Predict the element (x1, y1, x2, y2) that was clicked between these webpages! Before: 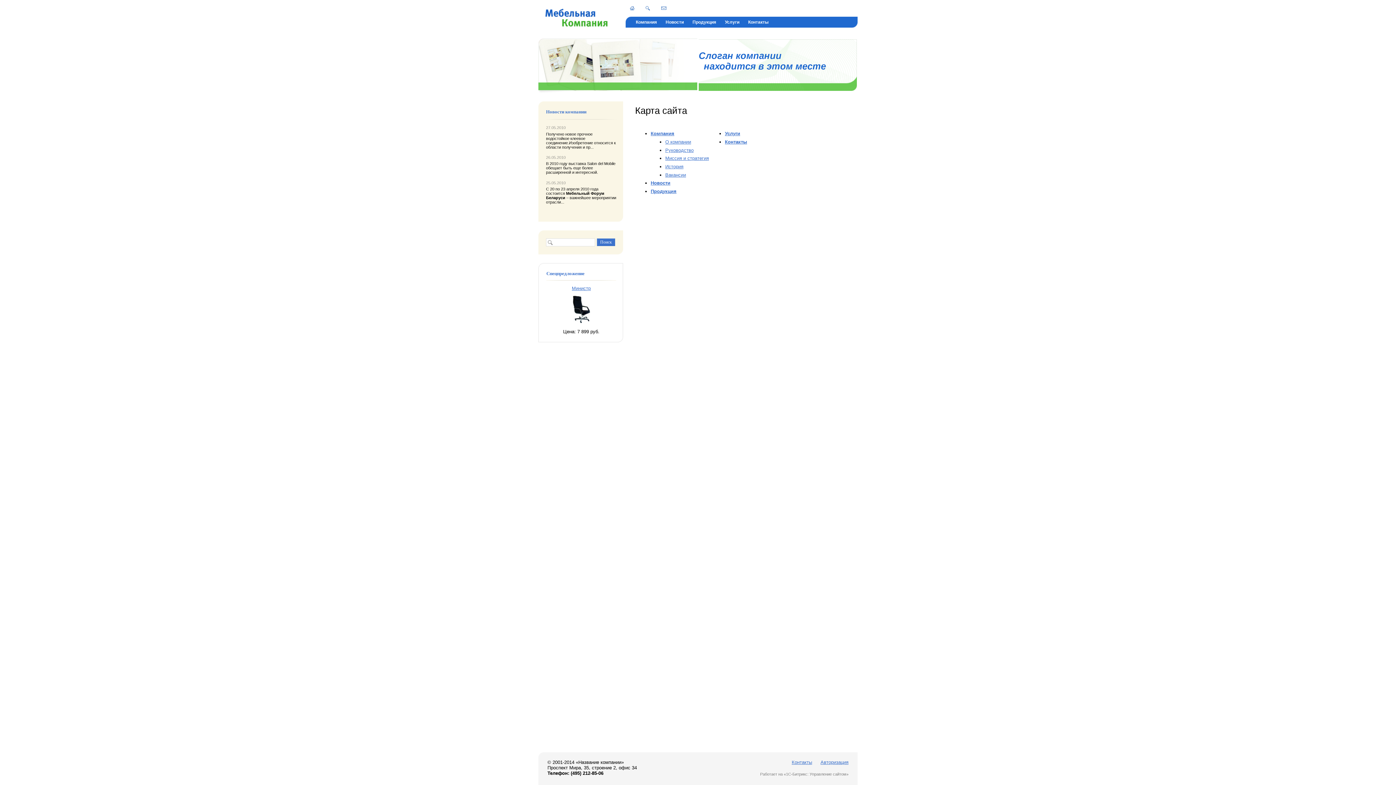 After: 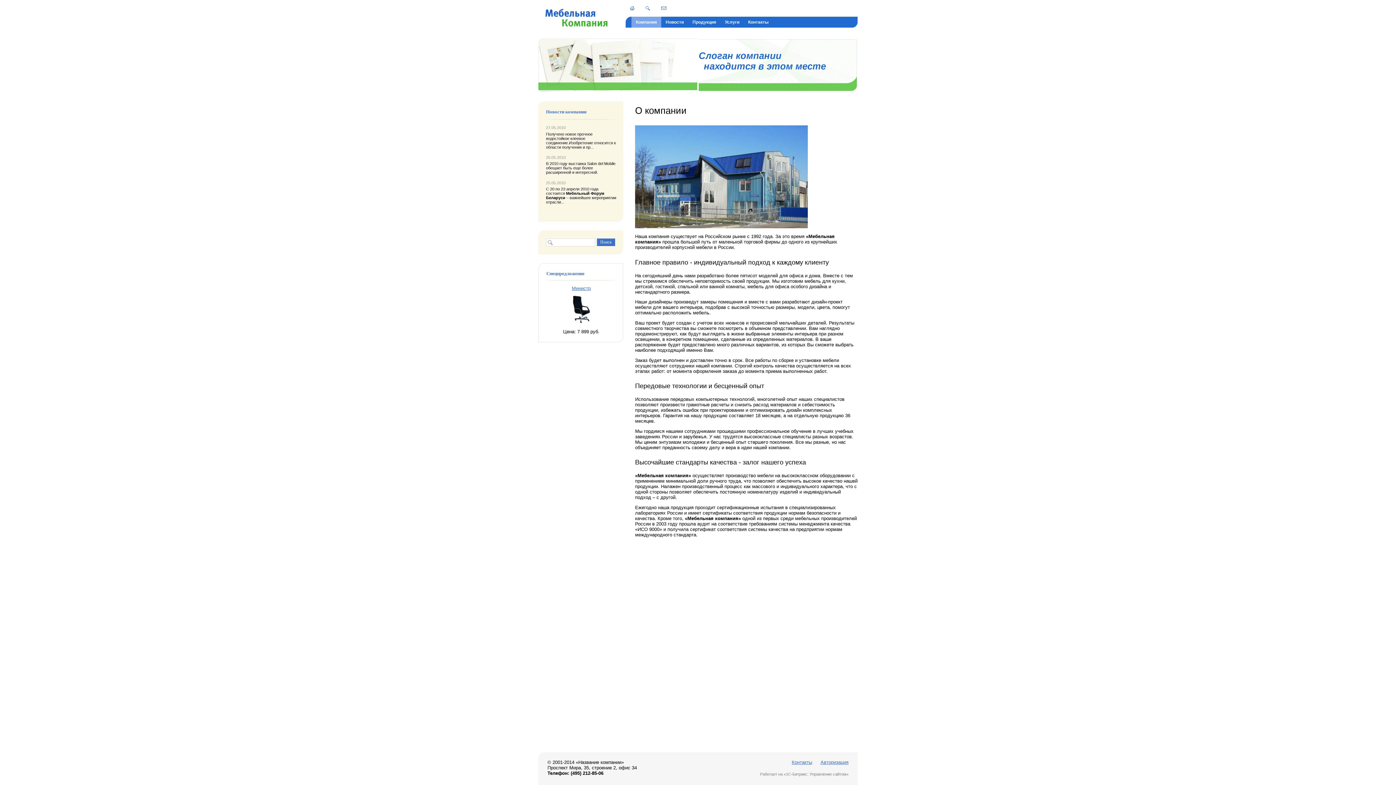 Action: bbox: (650, 131, 674, 136) label: Компания